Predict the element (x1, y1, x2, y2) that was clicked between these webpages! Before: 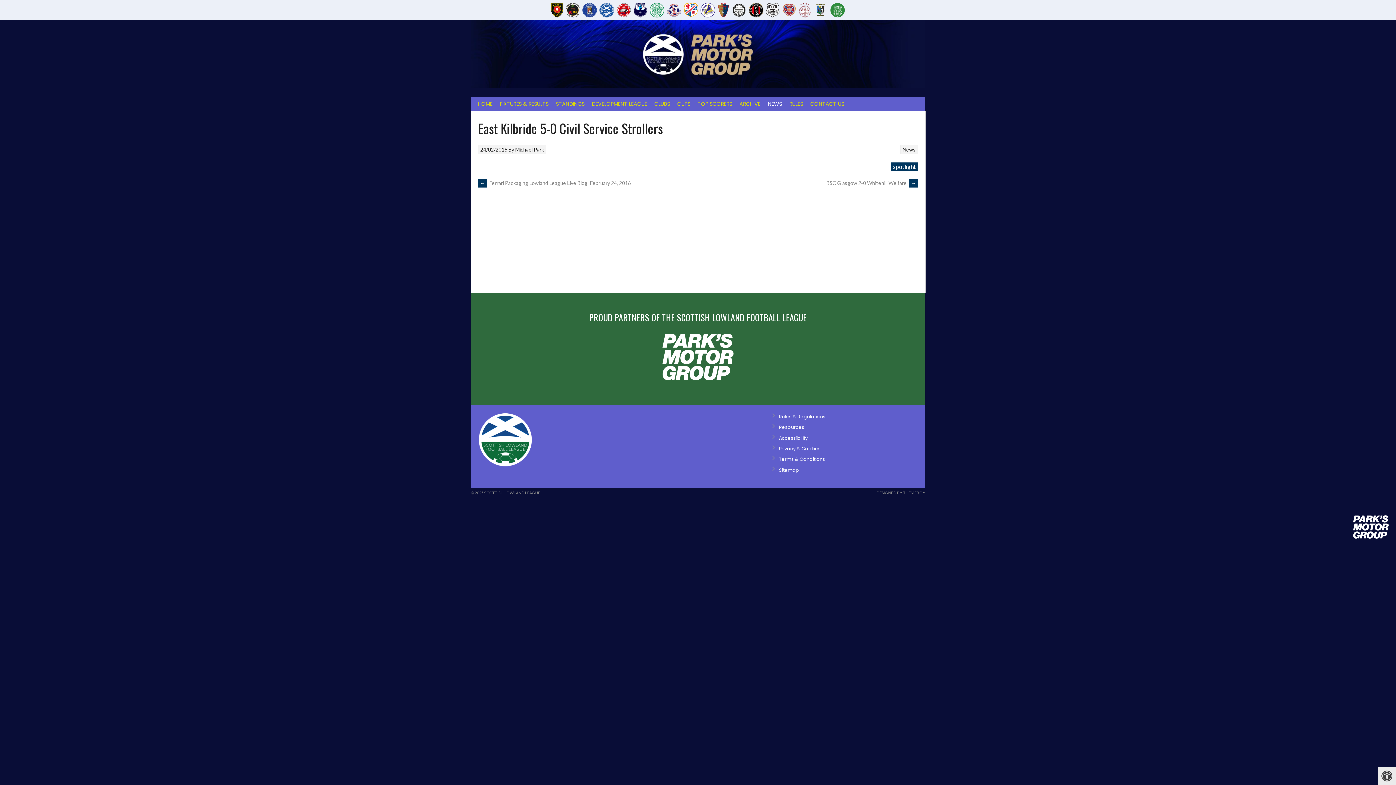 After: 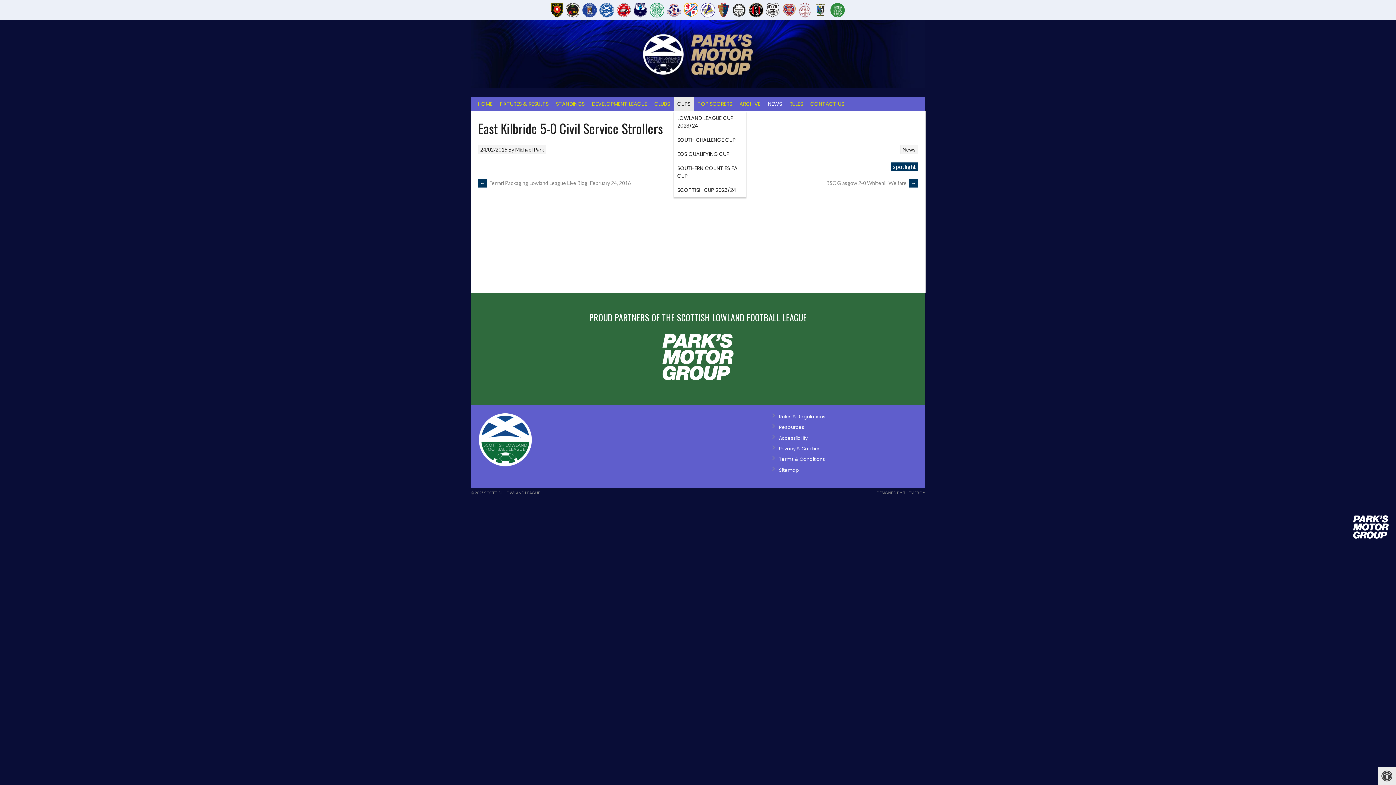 Action: bbox: (673, 97, 694, 111) label: CUPS